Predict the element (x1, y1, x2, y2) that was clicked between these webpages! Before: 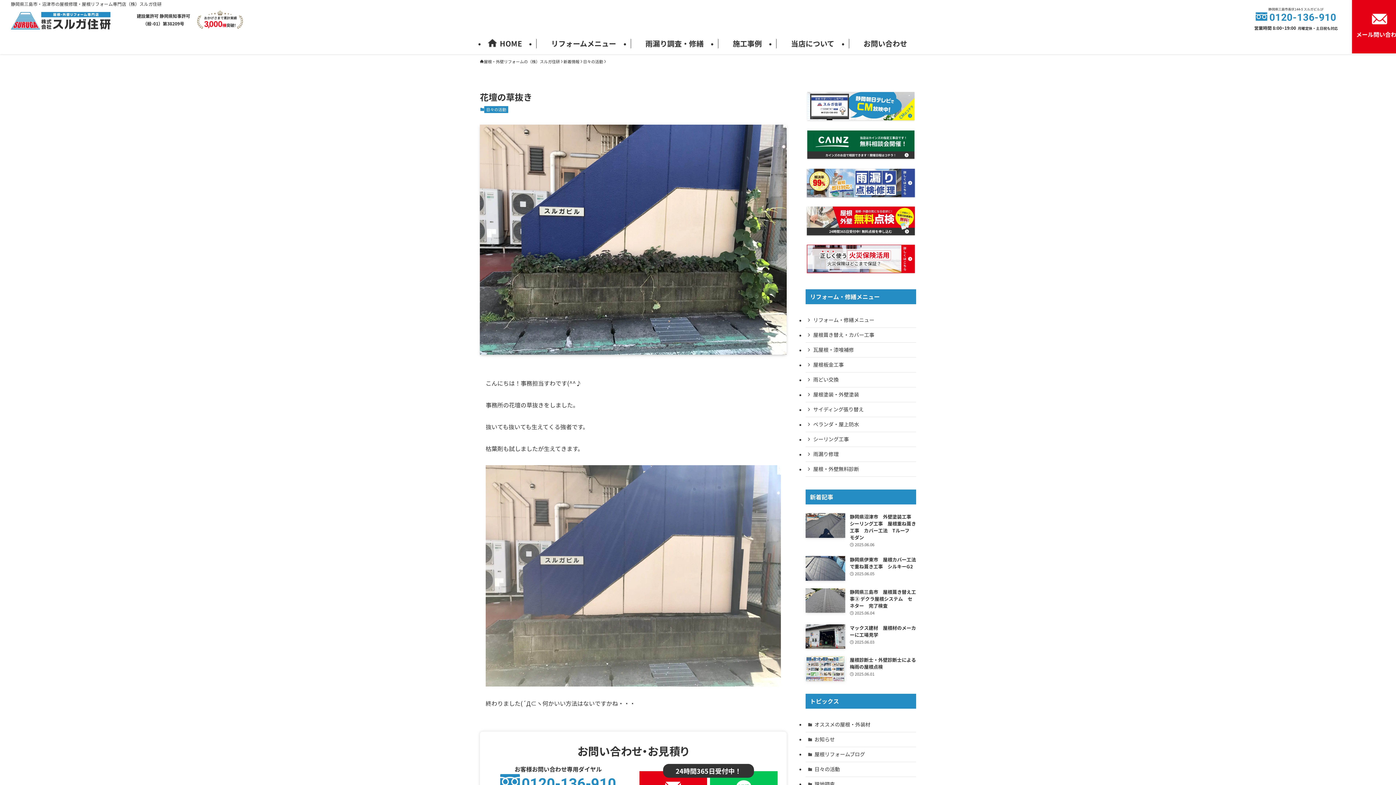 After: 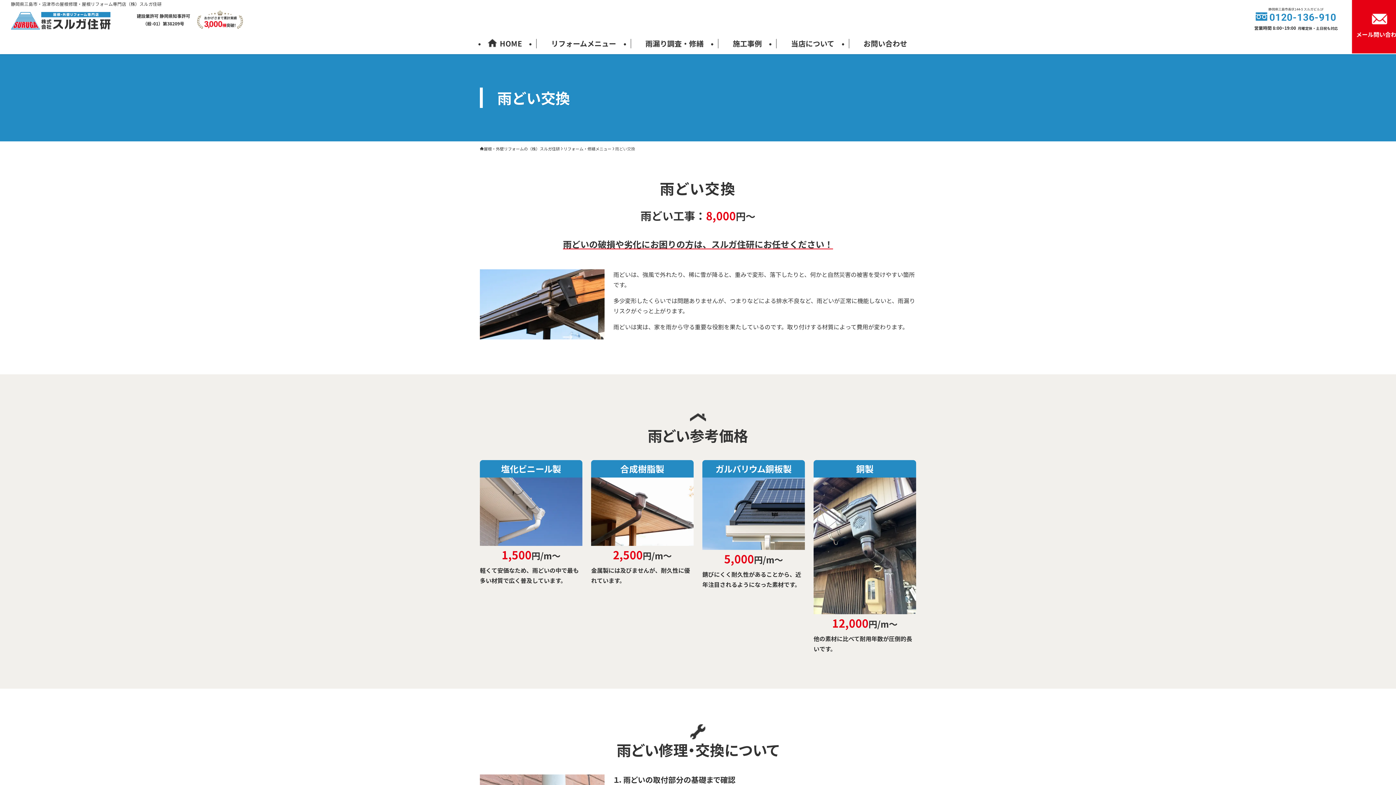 Action: label: 雨どい交換 bbox: (805, 372, 916, 387)